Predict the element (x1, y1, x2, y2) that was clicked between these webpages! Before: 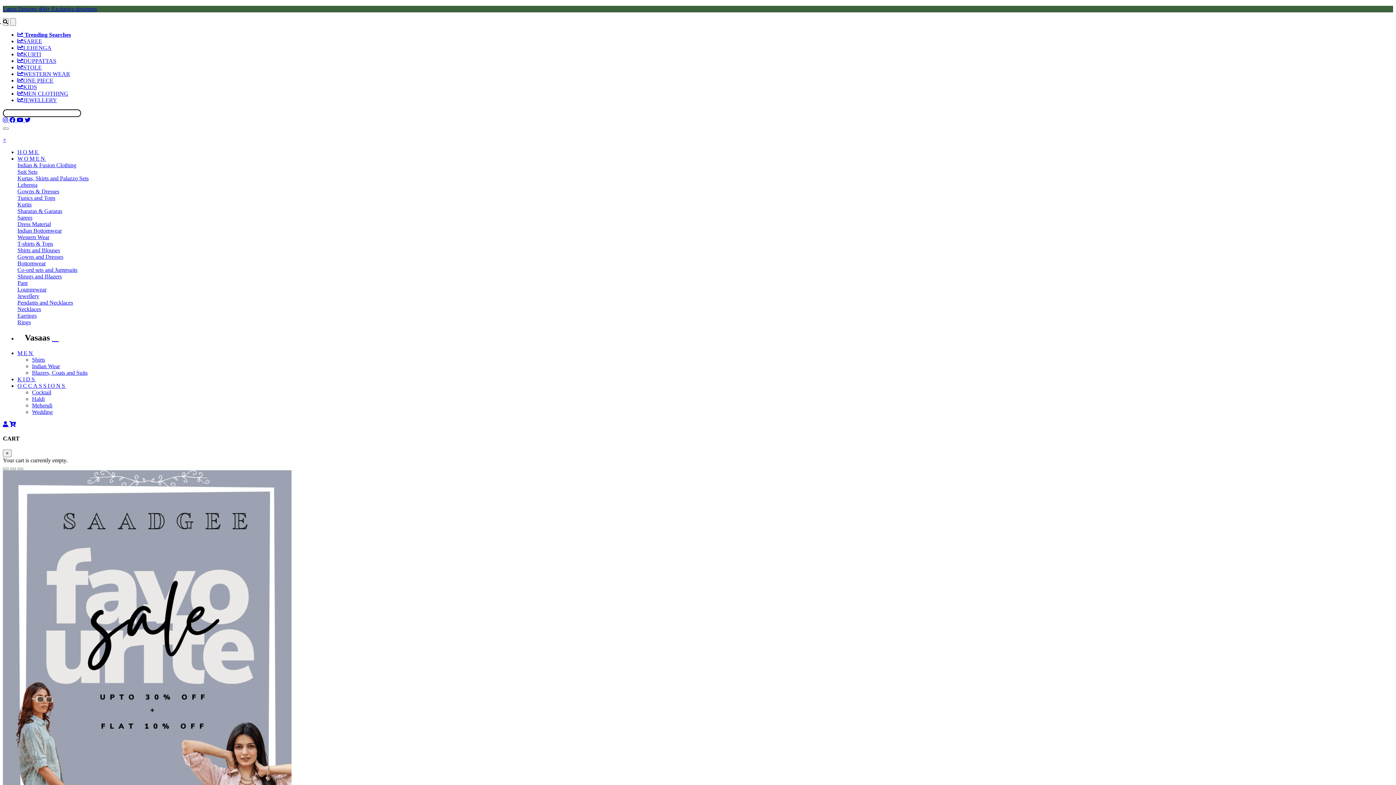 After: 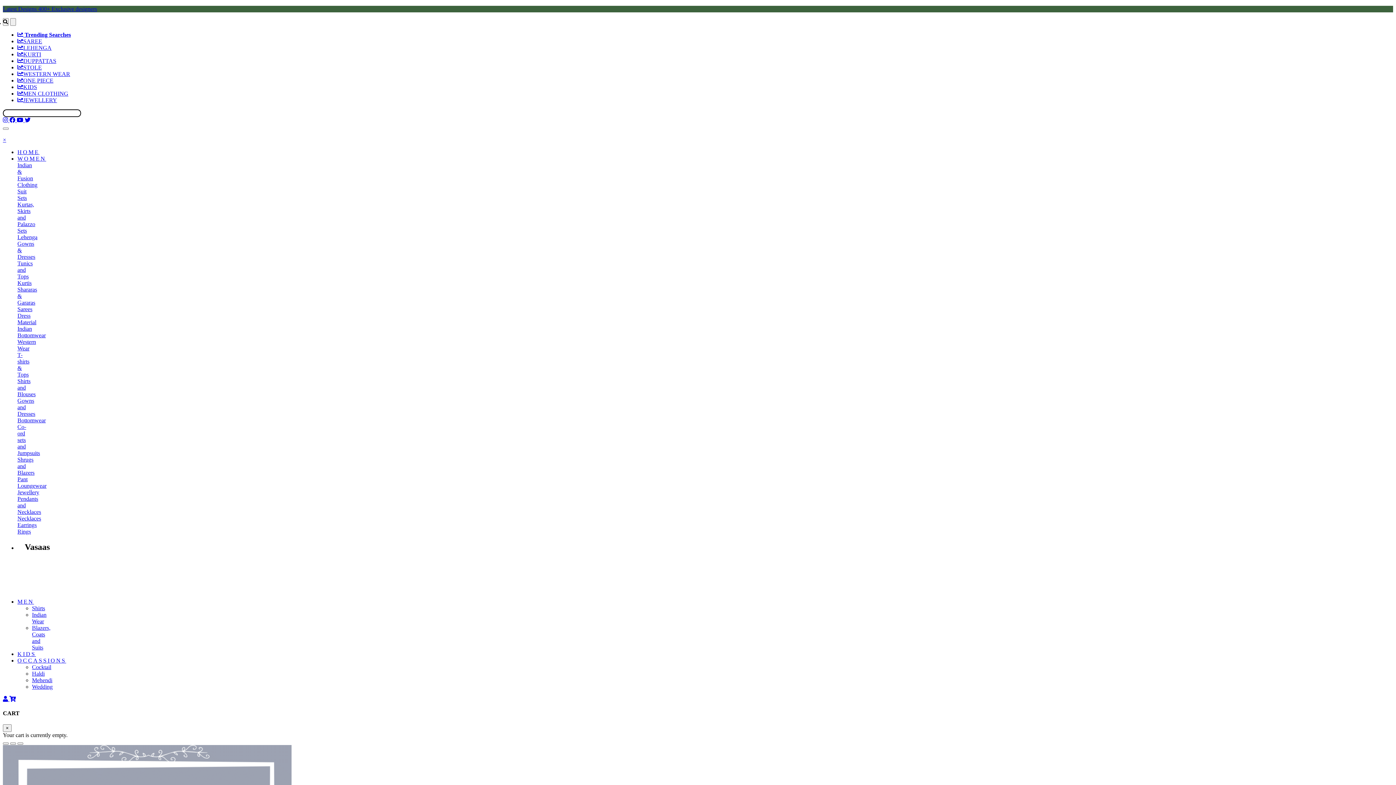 Action: bbox: (2, 136, 6, 142) label: ×